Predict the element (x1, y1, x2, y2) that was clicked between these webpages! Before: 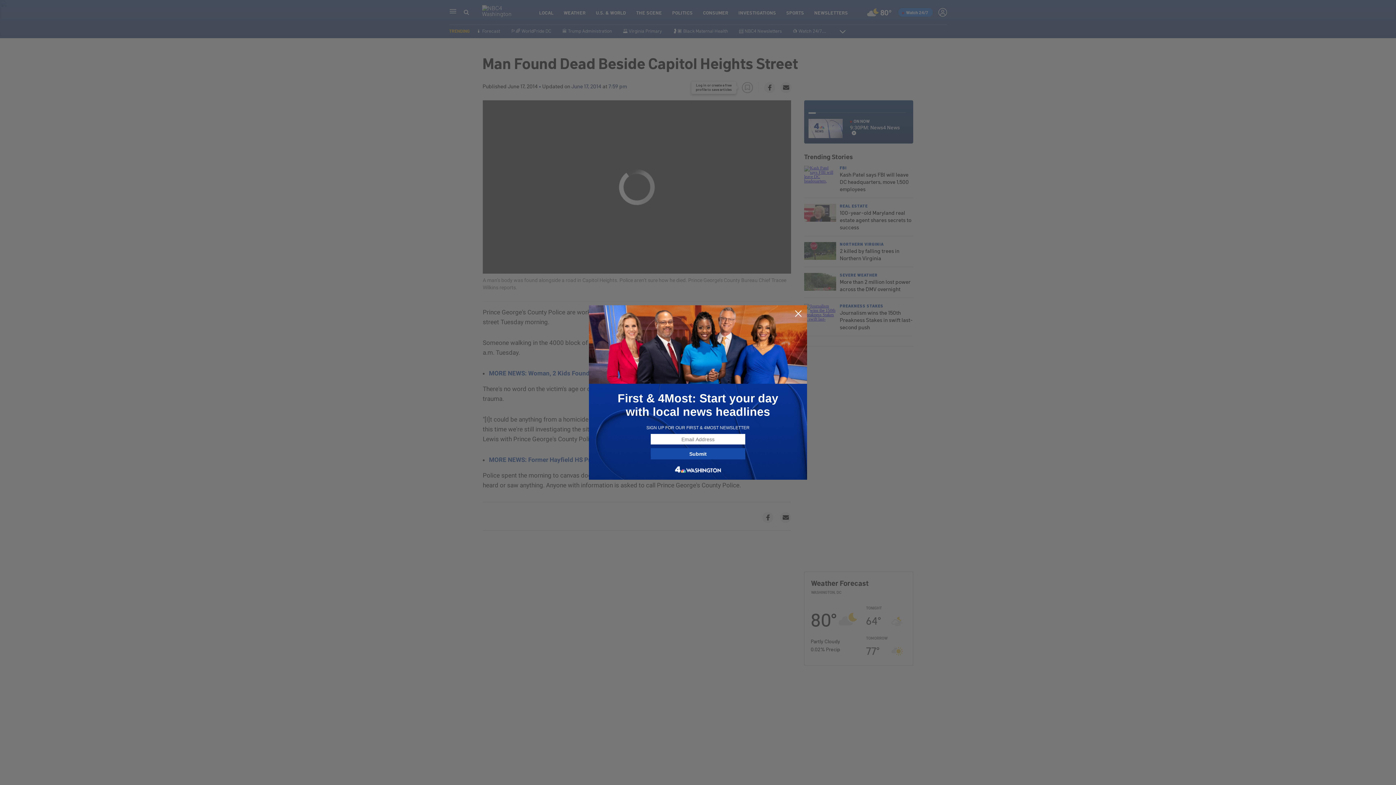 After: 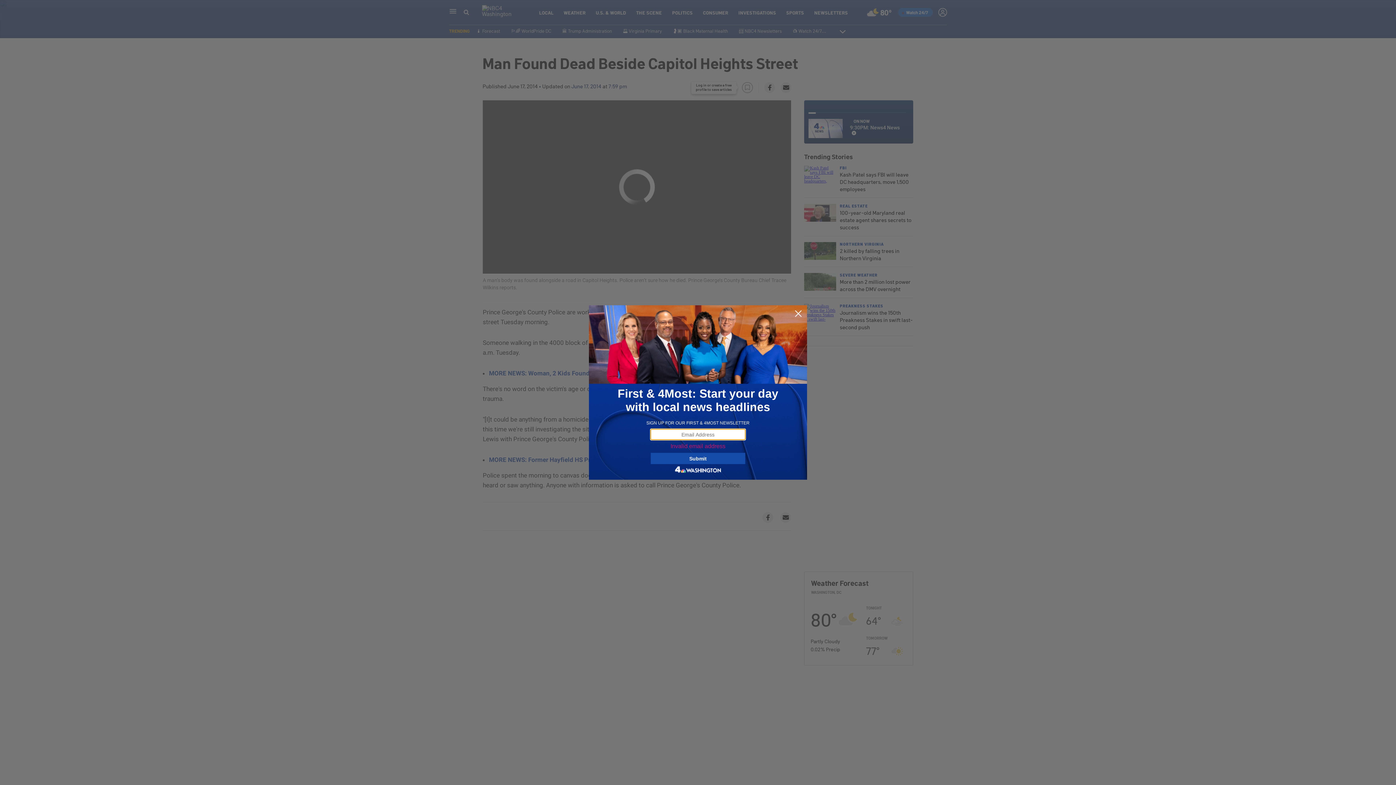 Action: label: Submit bbox: (650, 448, 745, 459)